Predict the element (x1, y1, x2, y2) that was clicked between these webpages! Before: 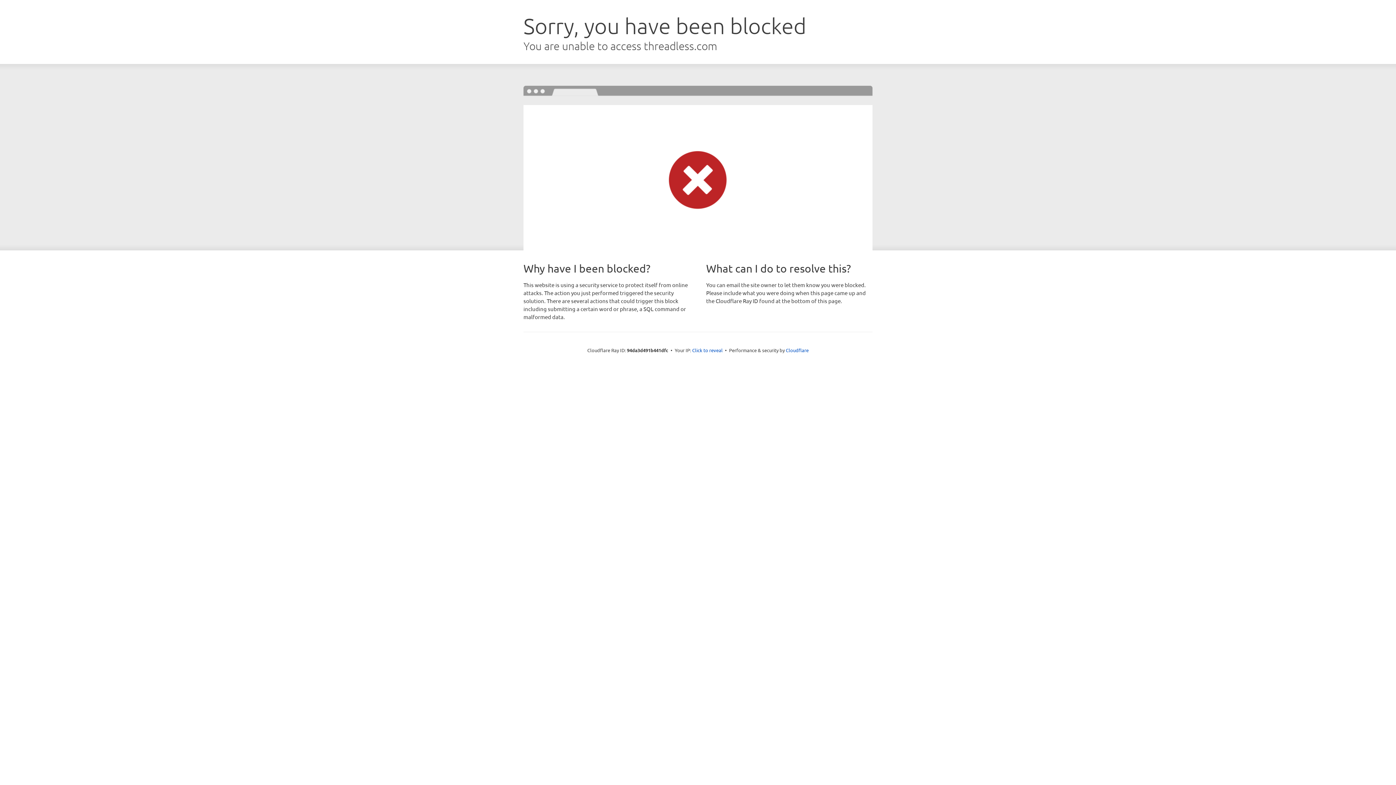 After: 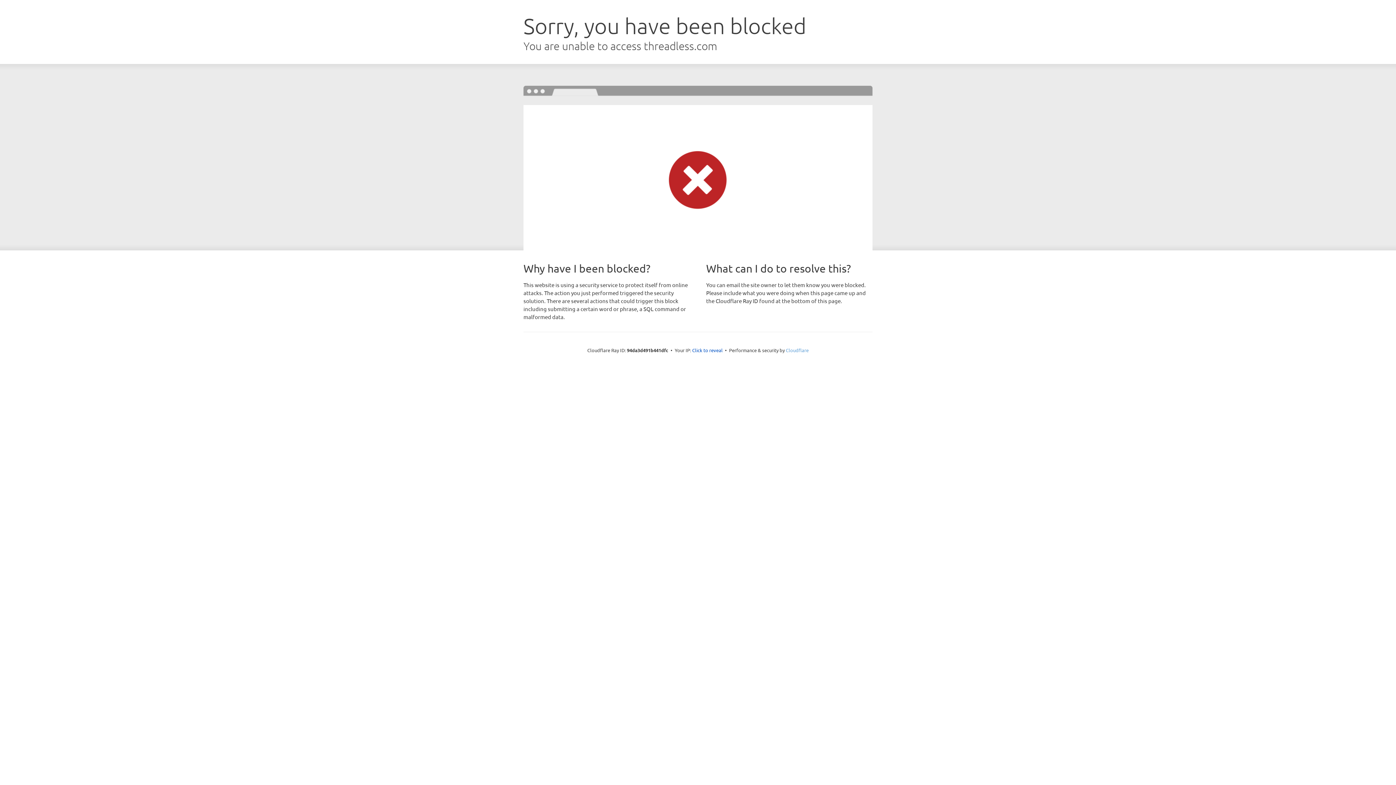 Action: label: Cloudflare bbox: (786, 347, 808, 353)